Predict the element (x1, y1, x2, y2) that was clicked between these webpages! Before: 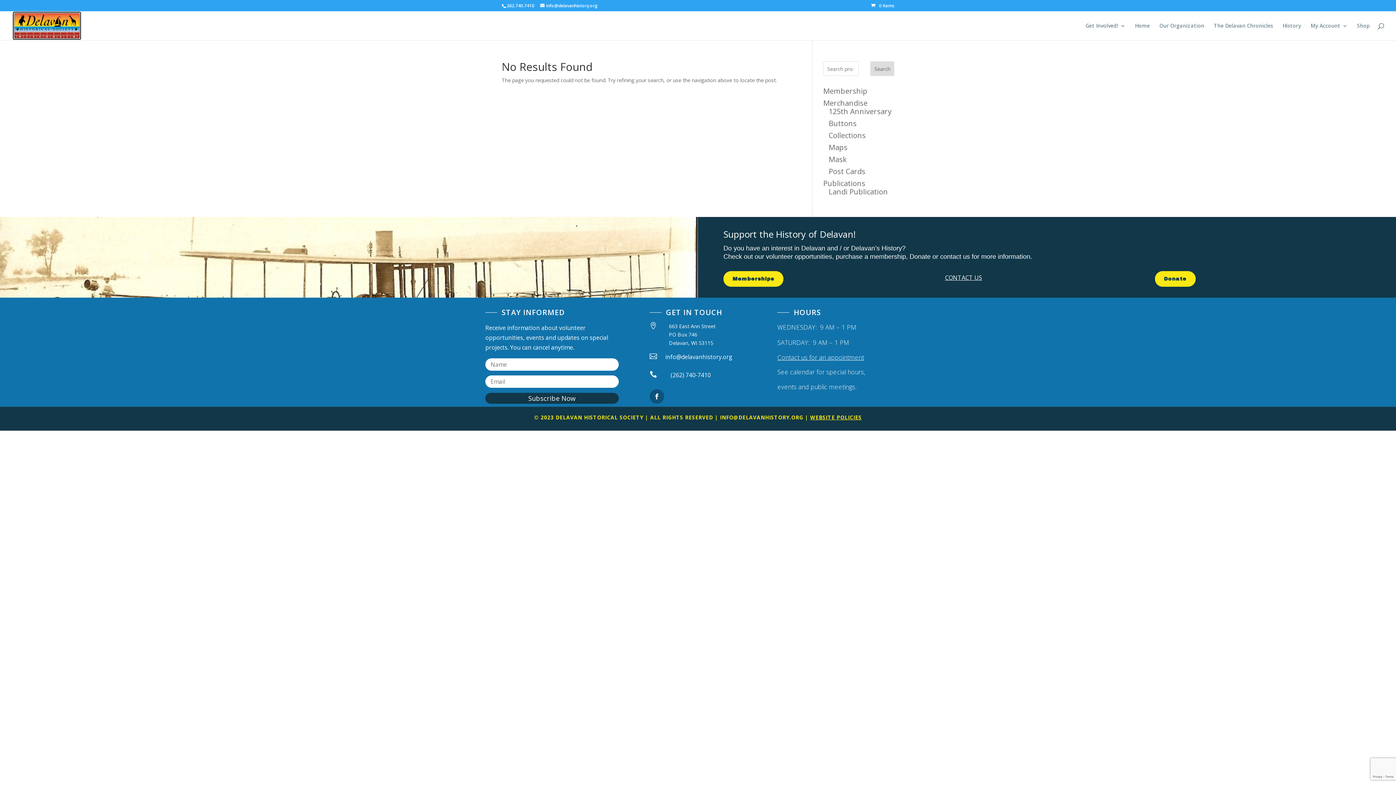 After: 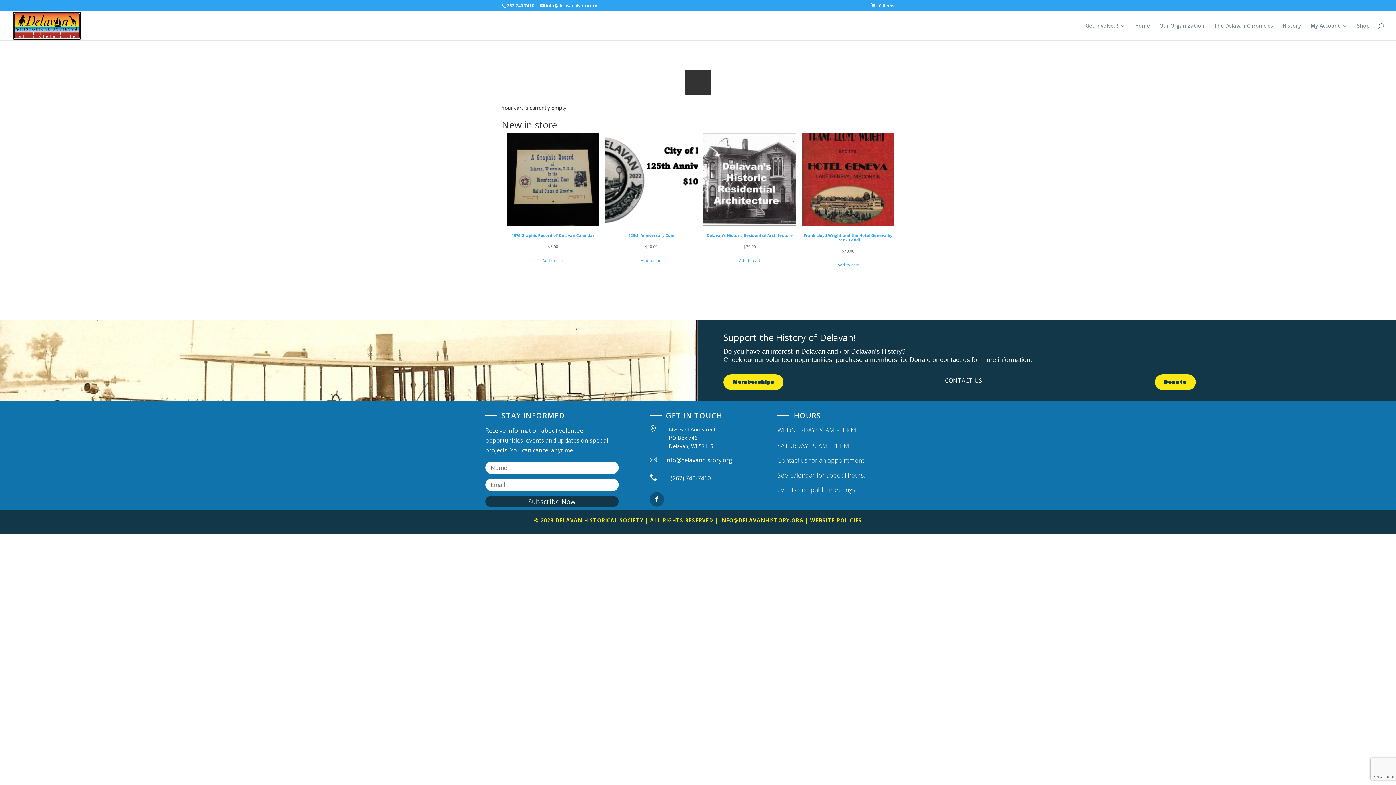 Action: bbox: (871, 2, 894, 8) label: 0 Items